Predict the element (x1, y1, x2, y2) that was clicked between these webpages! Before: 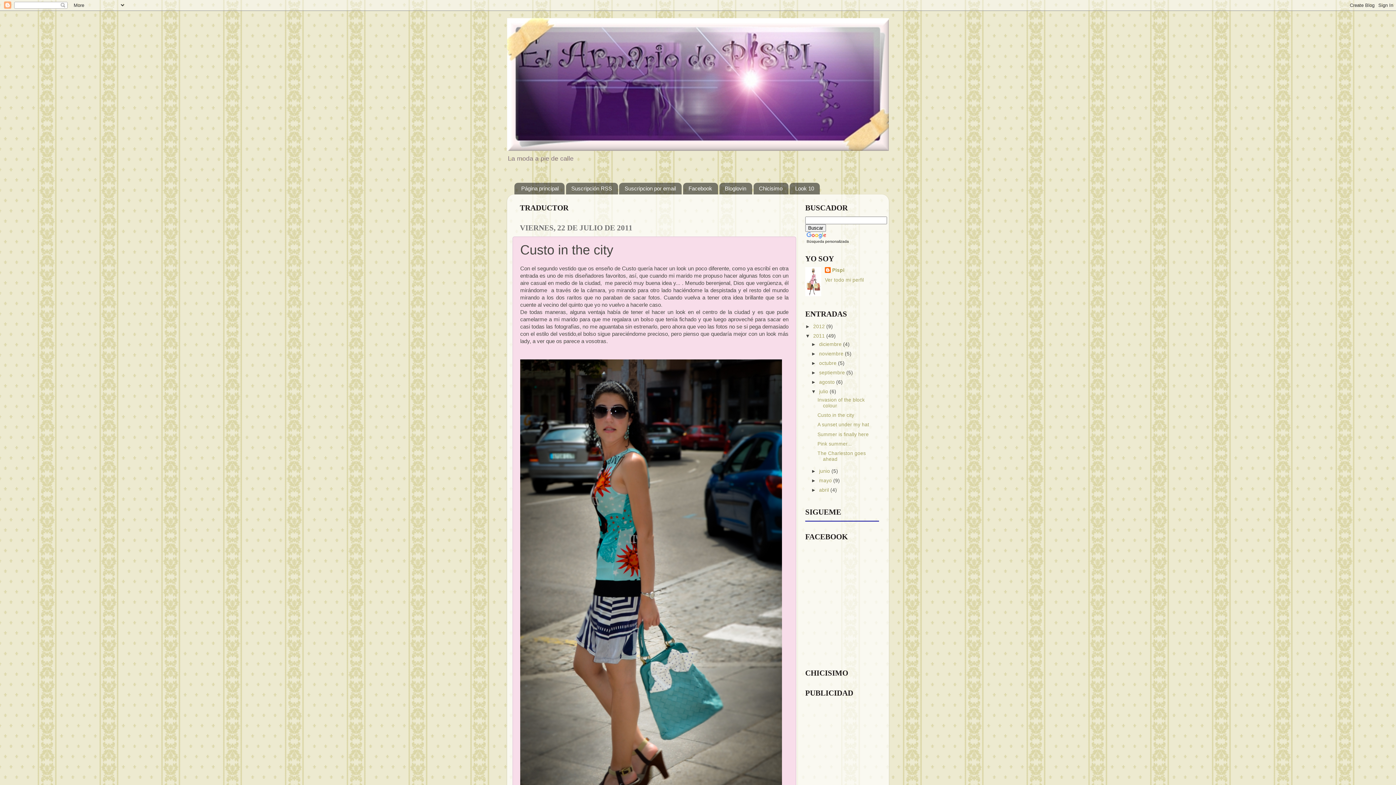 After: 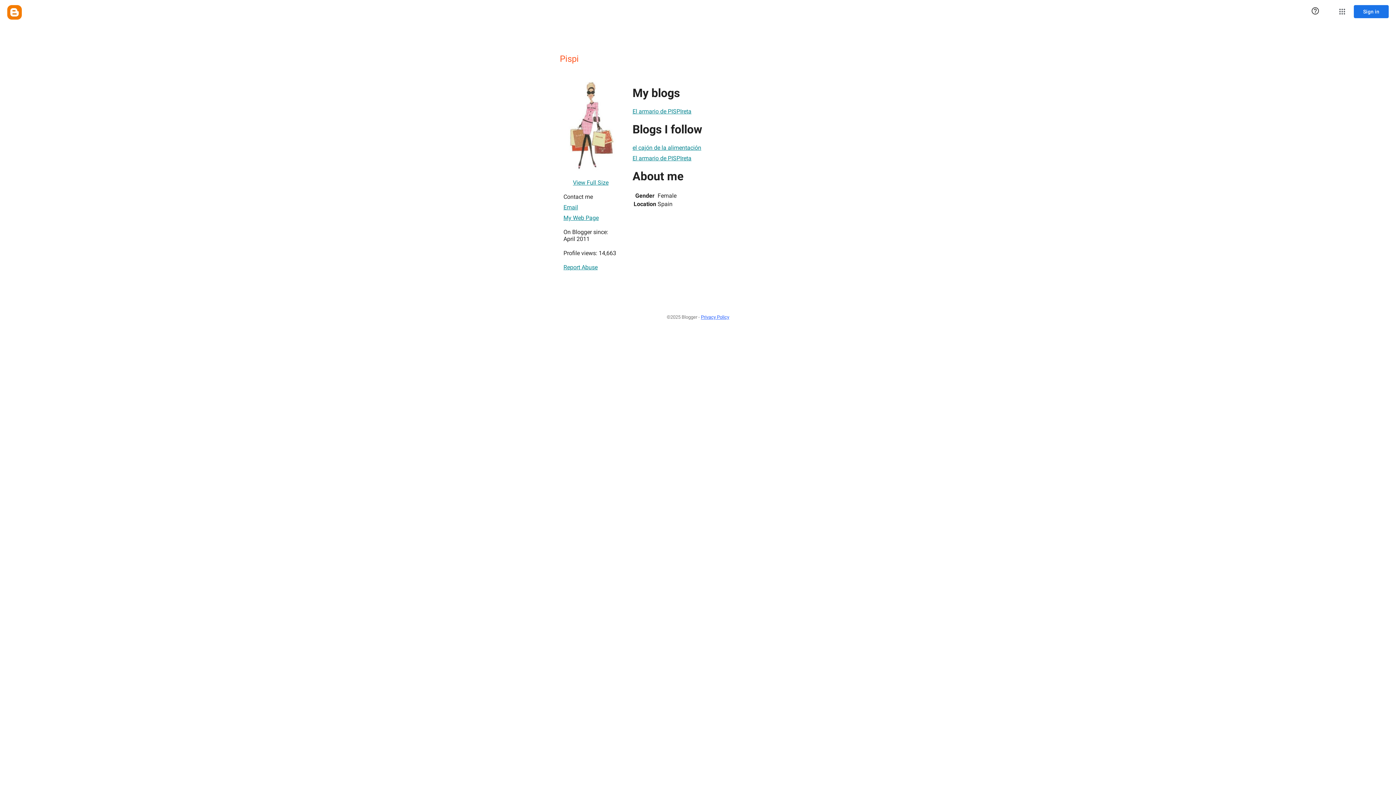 Action: label: Ver todo mi perfil bbox: (825, 277, 864, 282)